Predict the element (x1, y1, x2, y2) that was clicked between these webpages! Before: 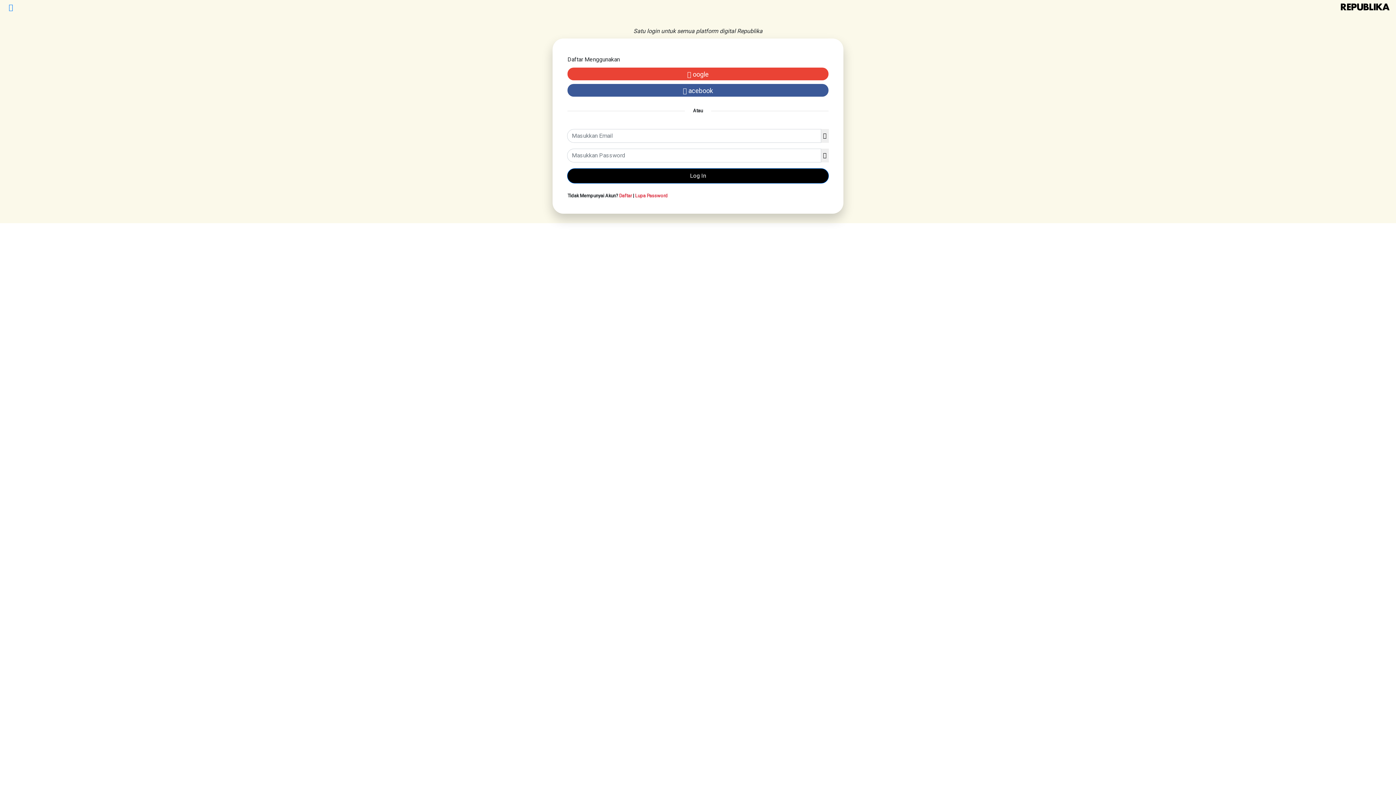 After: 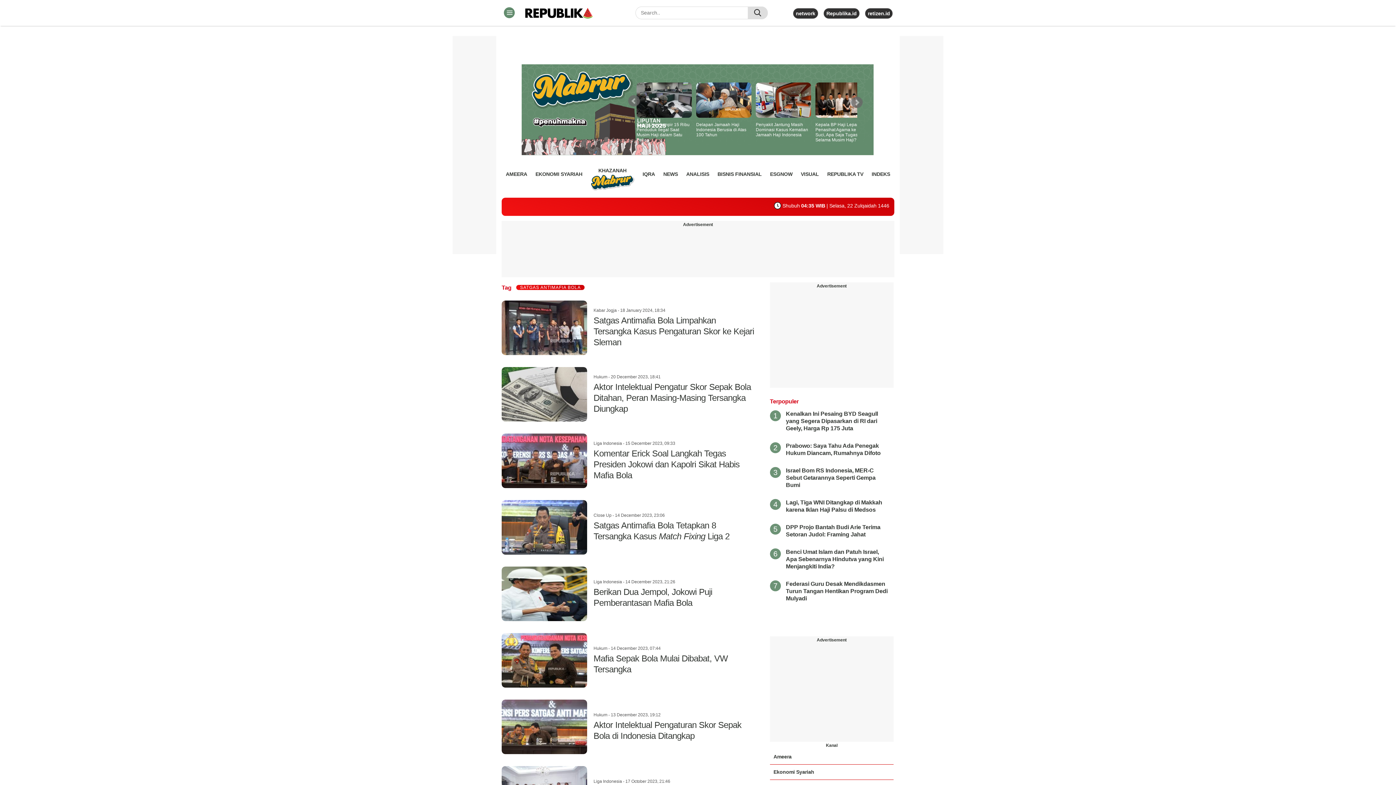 Action: bbox: (5, 2, 16, 14)